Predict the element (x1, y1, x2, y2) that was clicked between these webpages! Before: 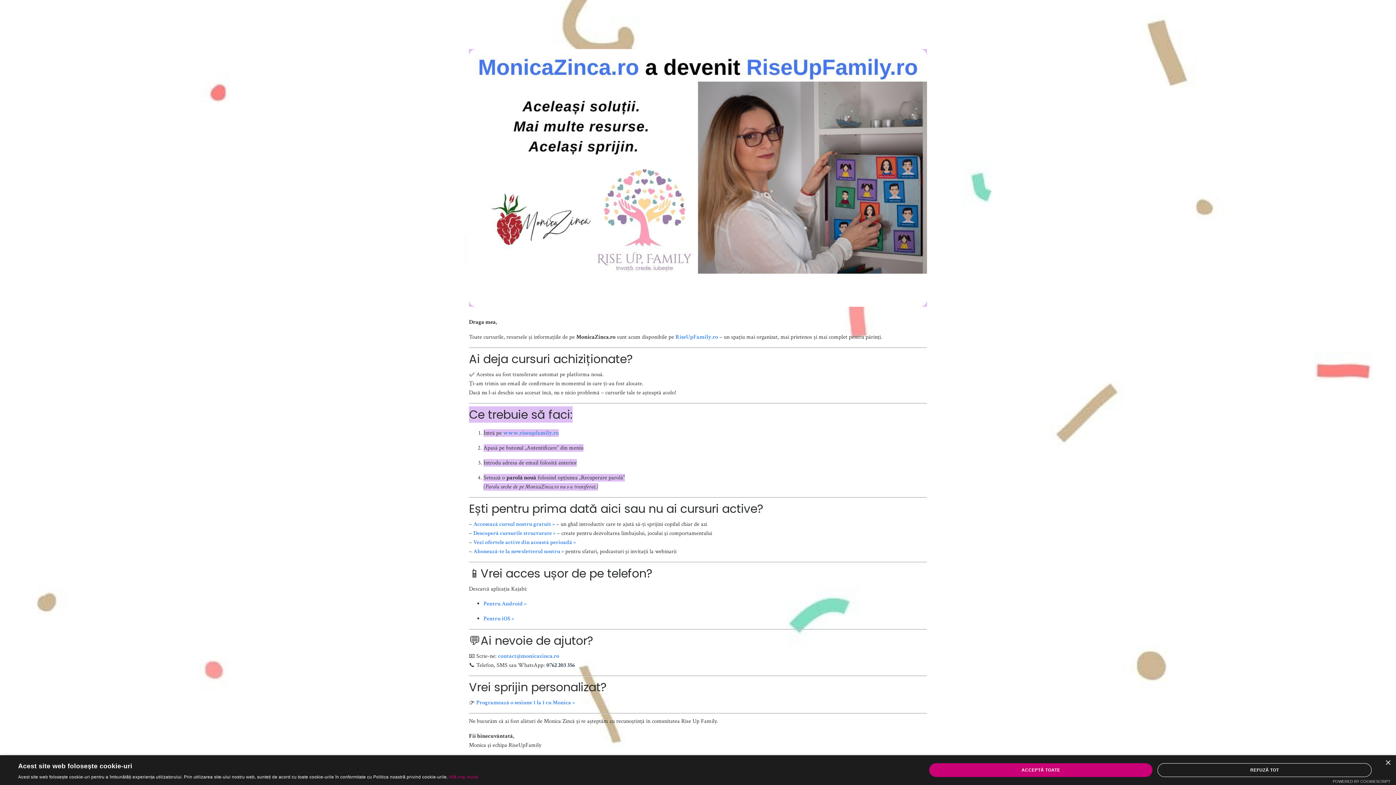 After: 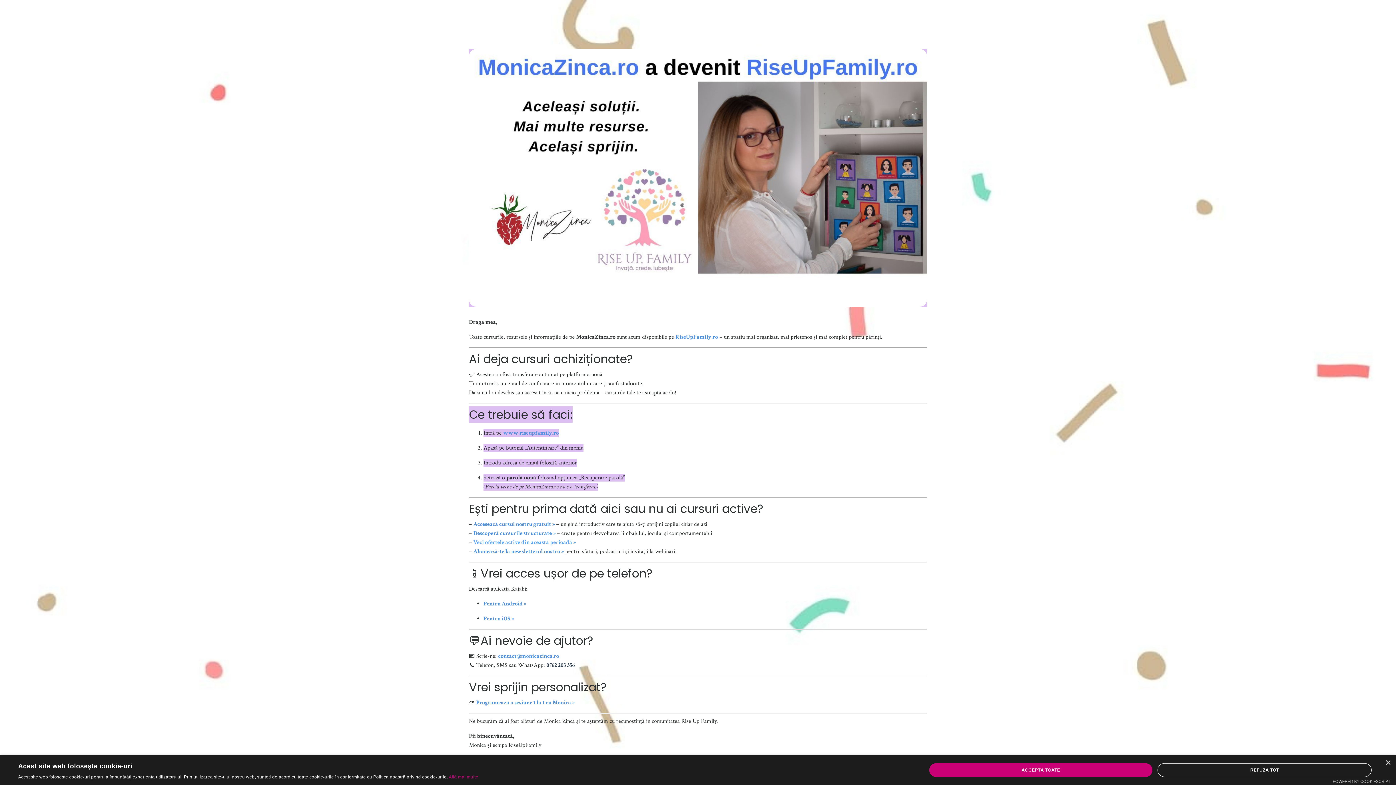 Action: bbox: (473, 538, 576, 546) label: Vezi ofertele active din această perioadă »